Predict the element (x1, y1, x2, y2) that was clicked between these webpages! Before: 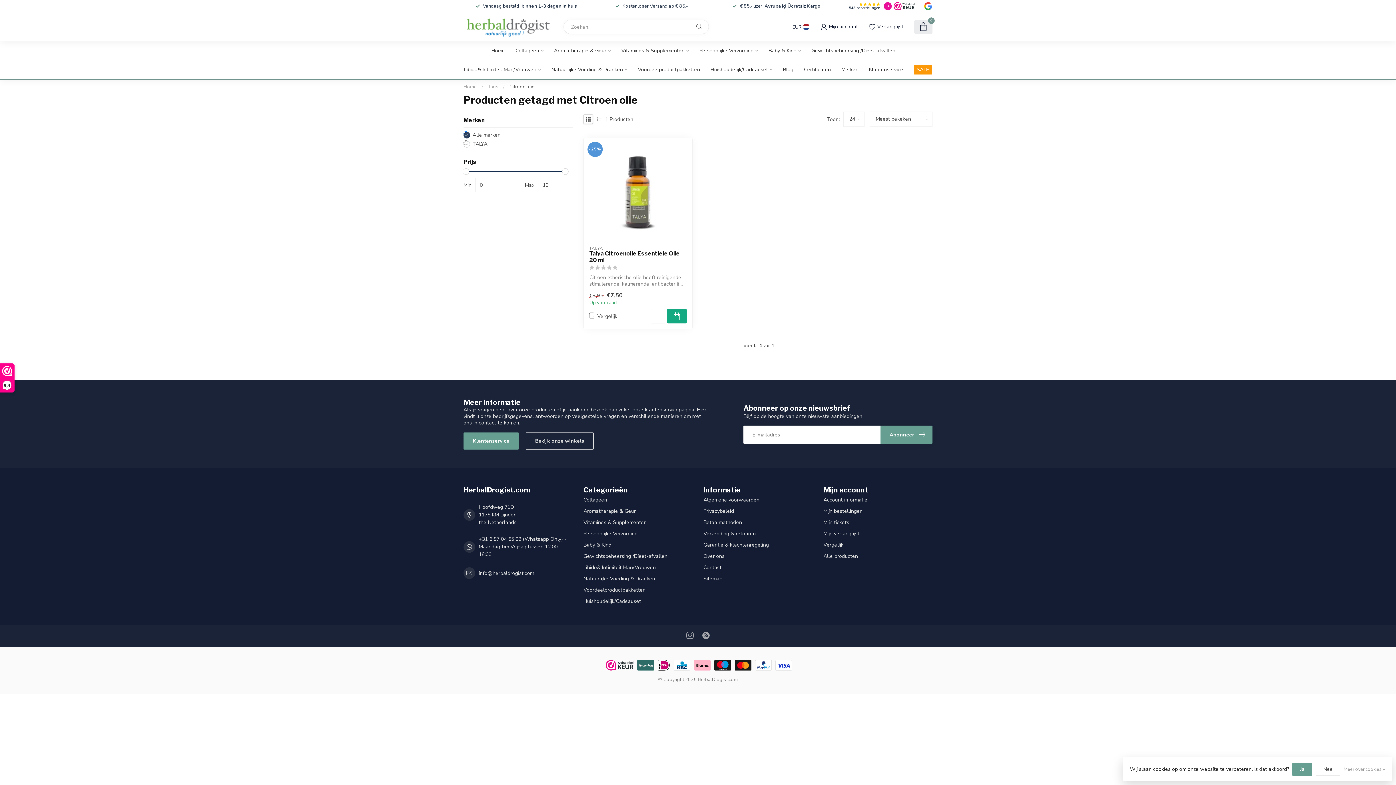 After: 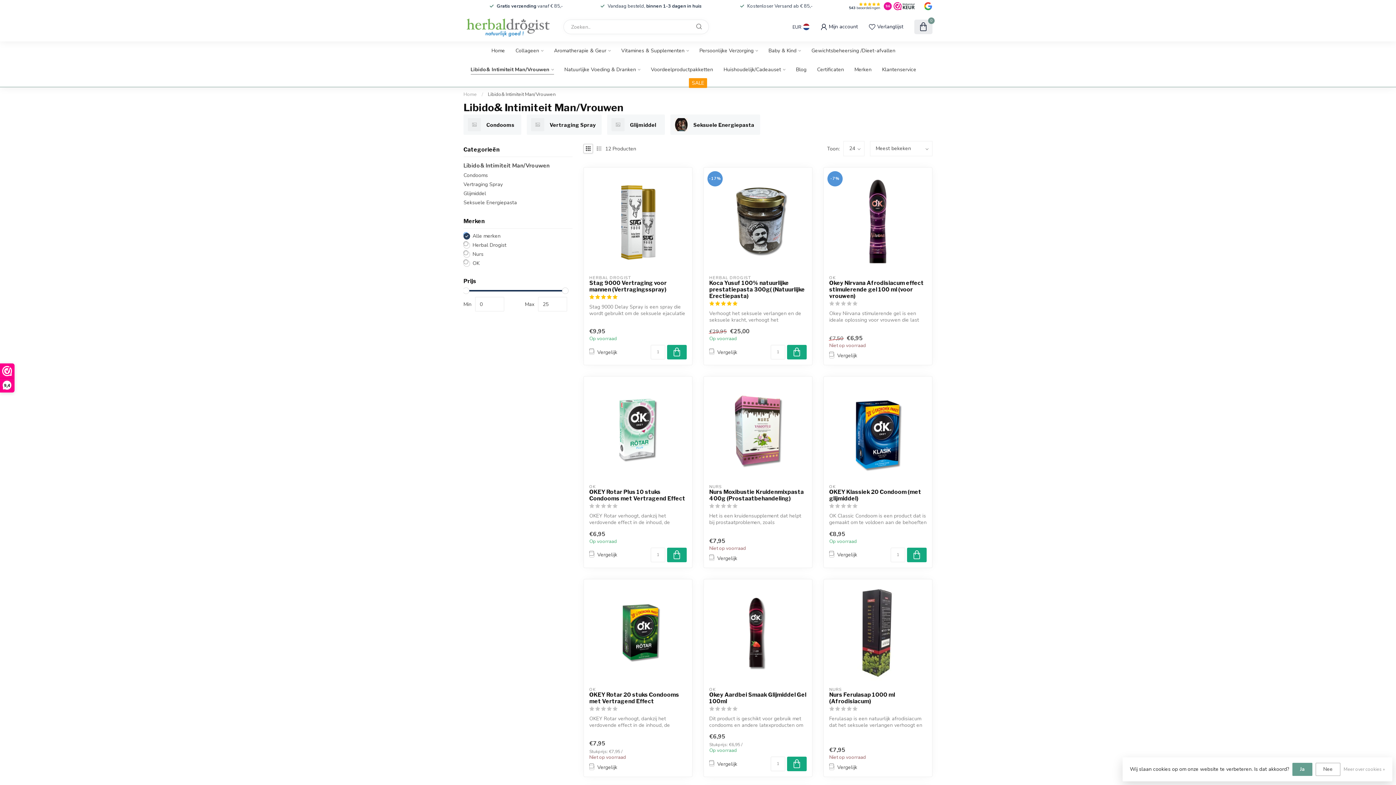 Action: bbox: (464, 60, 540, 79) label: Libido& Intimiteit Man/Vrouwen